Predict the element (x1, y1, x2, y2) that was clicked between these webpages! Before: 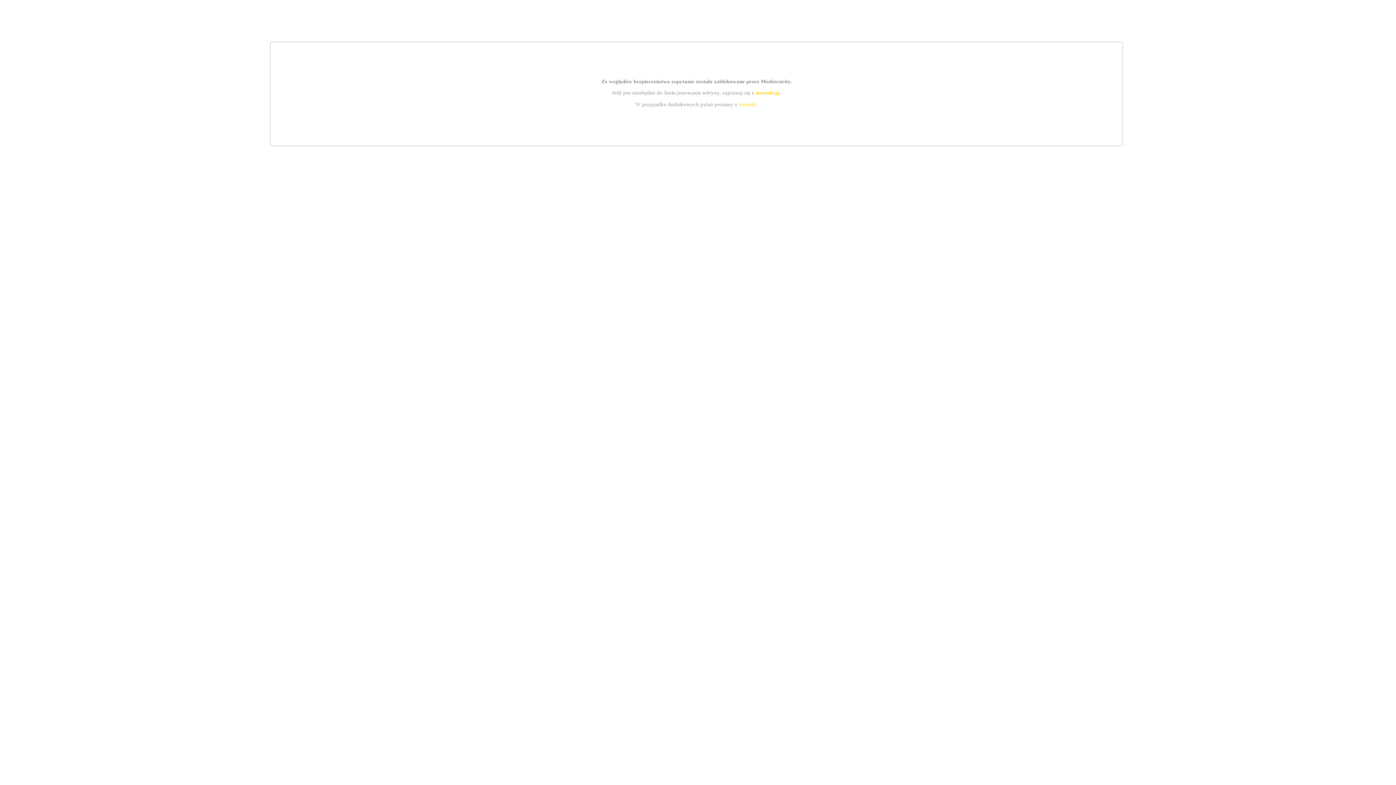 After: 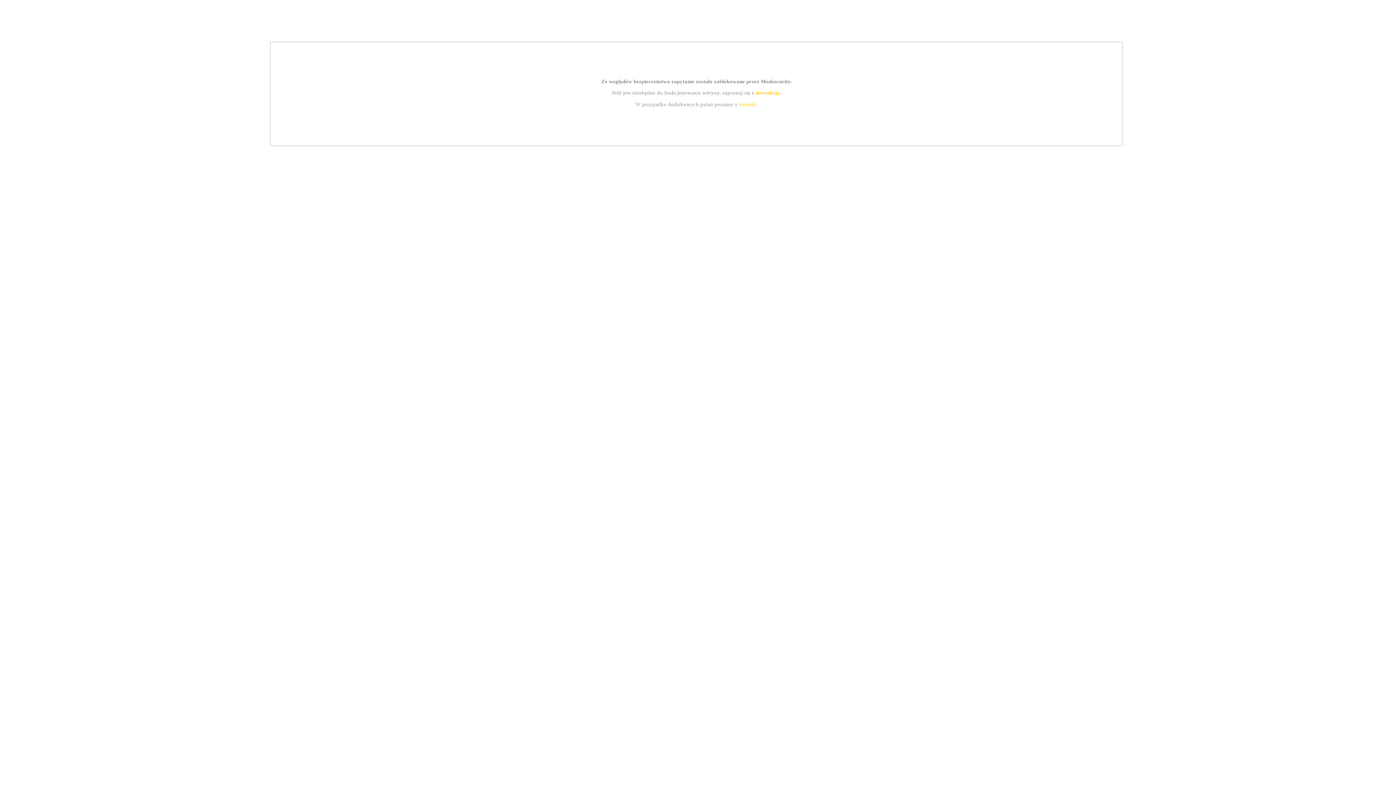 Action: label: instrukcją bbox: (755, 89, 779, 95)